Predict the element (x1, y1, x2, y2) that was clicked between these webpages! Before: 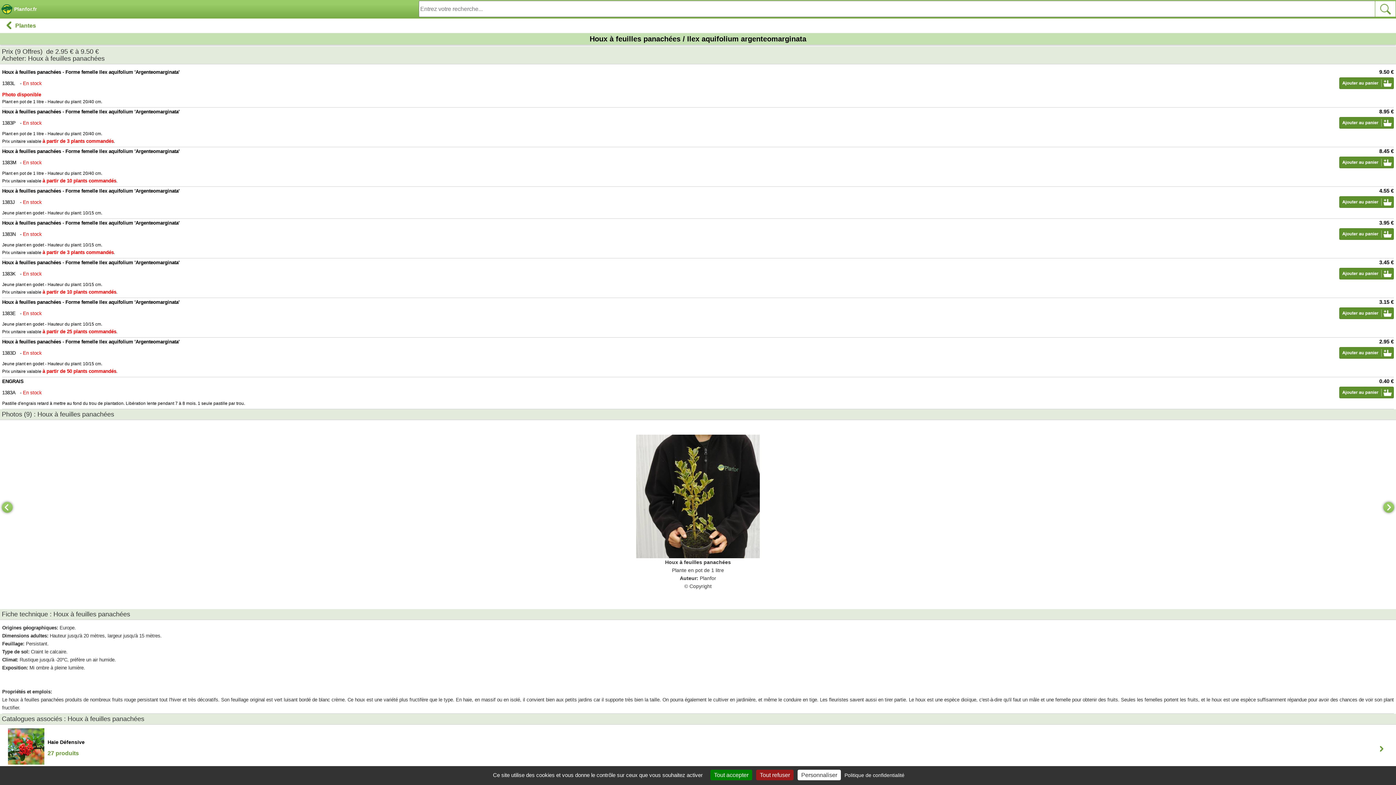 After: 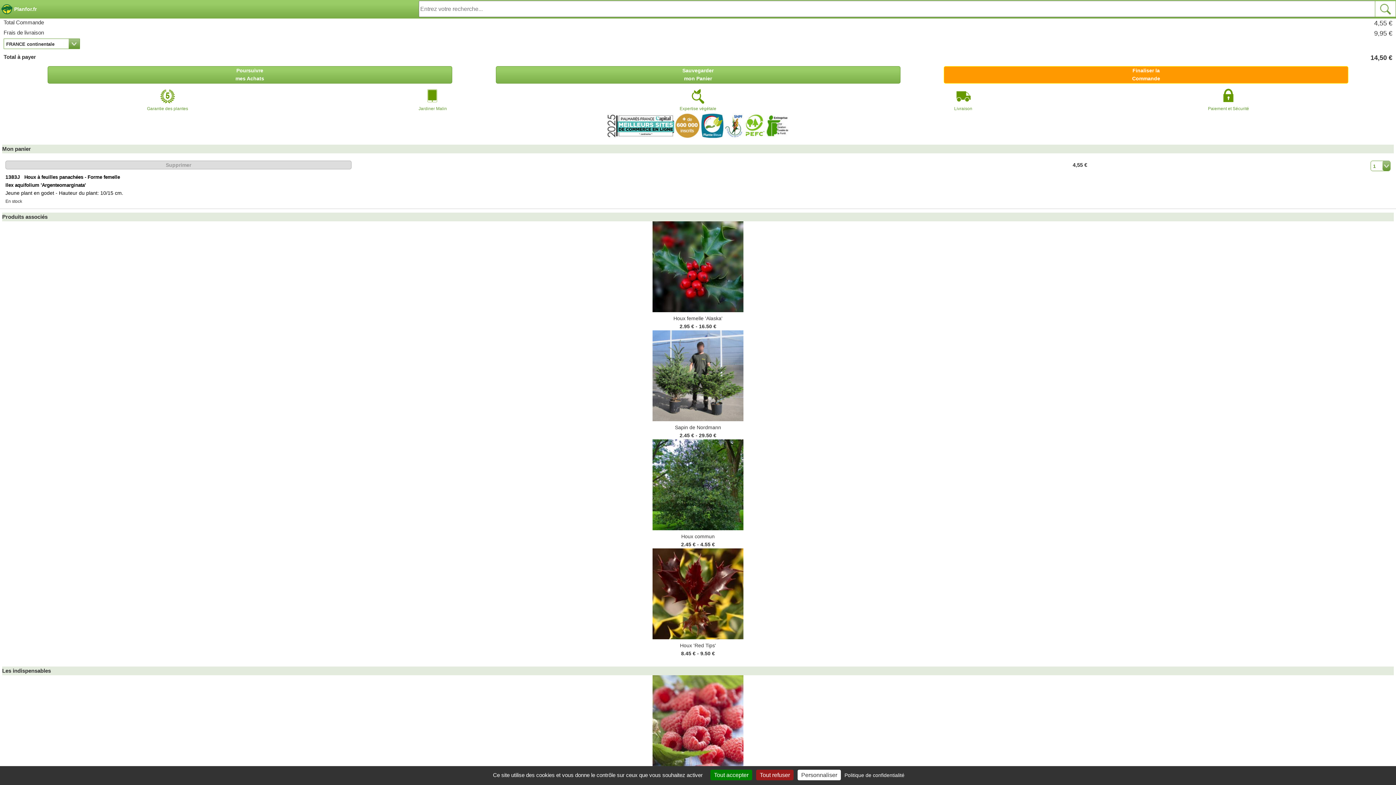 Action: bbox: (2, 186, 1394, 216) label: 4.55 €
Houx à feuilles panachées - Forme femelle Ilex aquifolium 'Argenteomarginata'1383J - En stock
Jeune plant en godet - Hauteur du plant: 10/15 cm.